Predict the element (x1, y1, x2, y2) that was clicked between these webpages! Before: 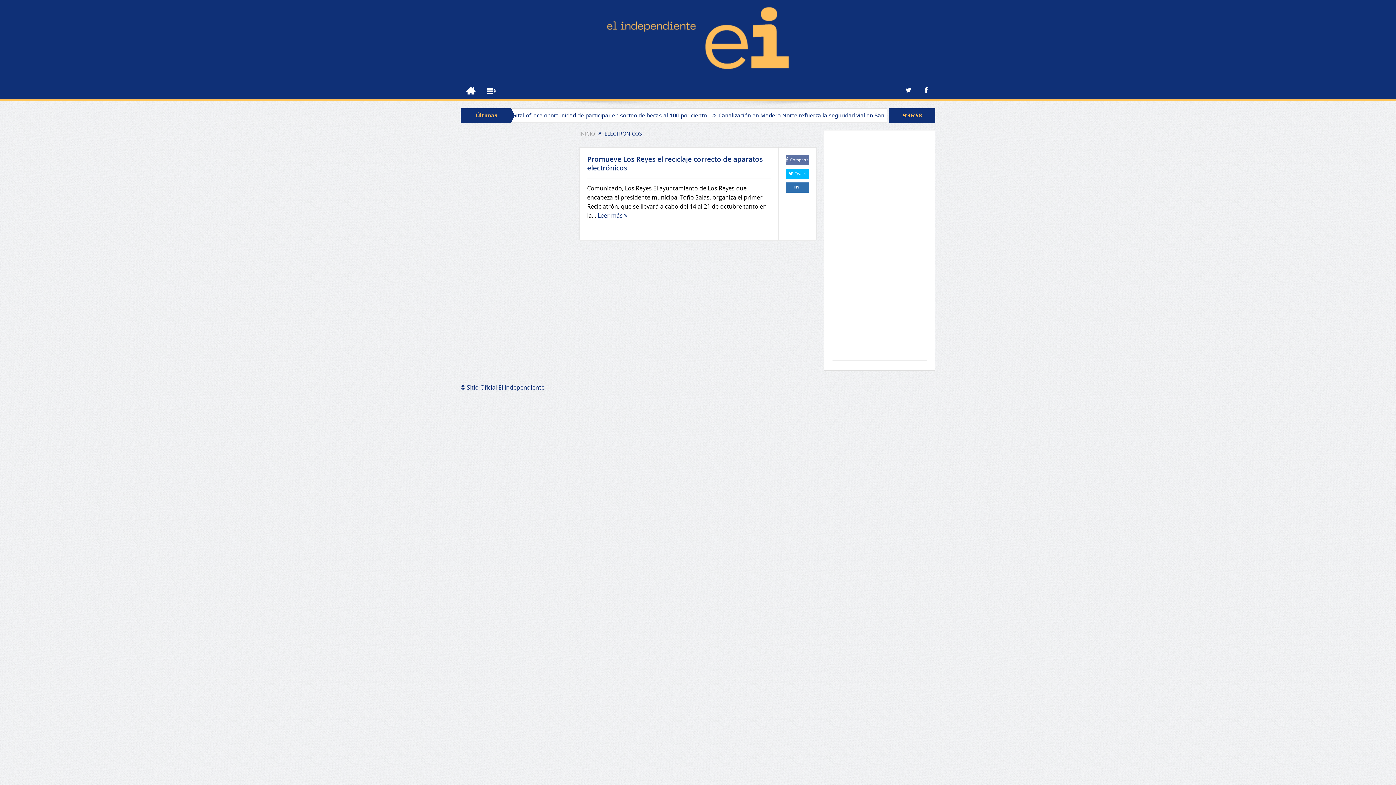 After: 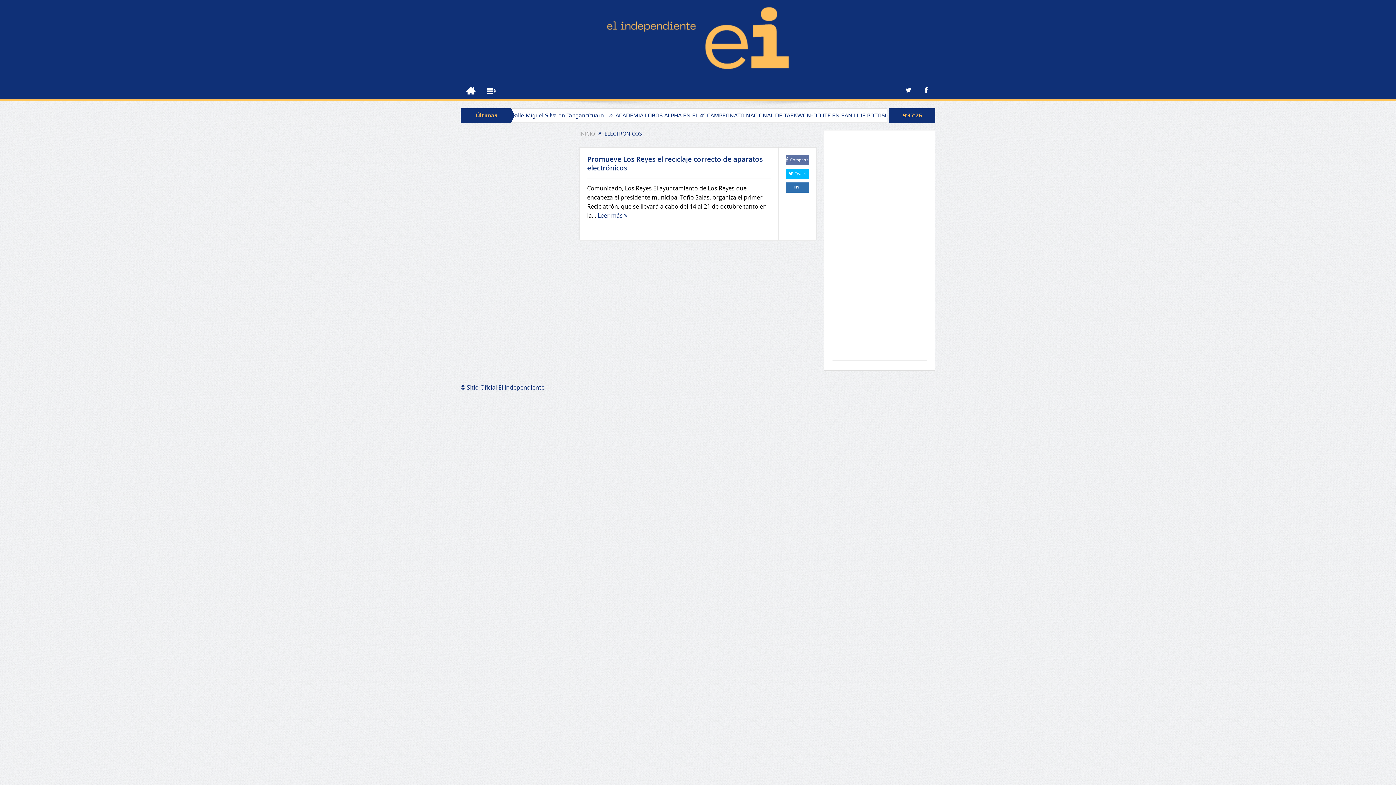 Action: bbox: (786, 182, 809, 192) label: Comparte